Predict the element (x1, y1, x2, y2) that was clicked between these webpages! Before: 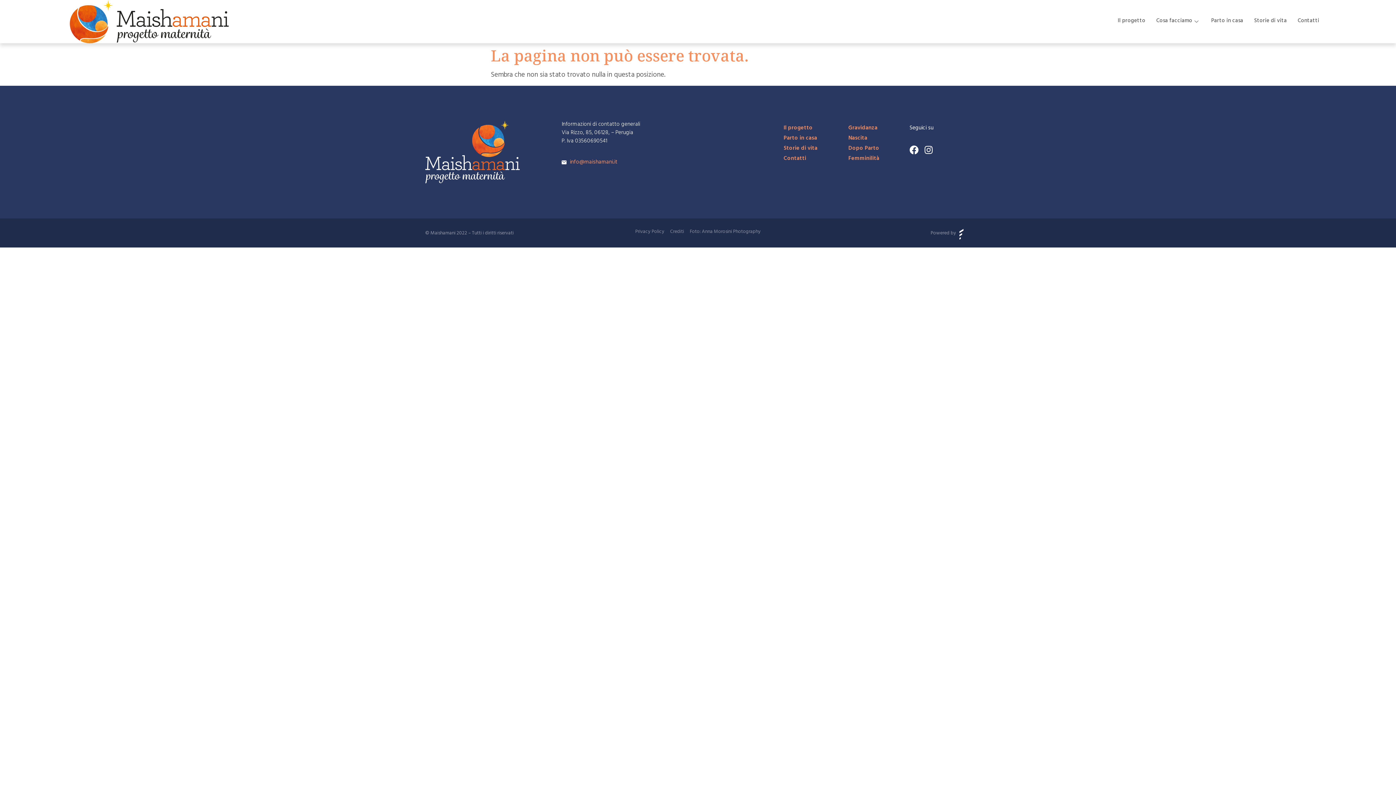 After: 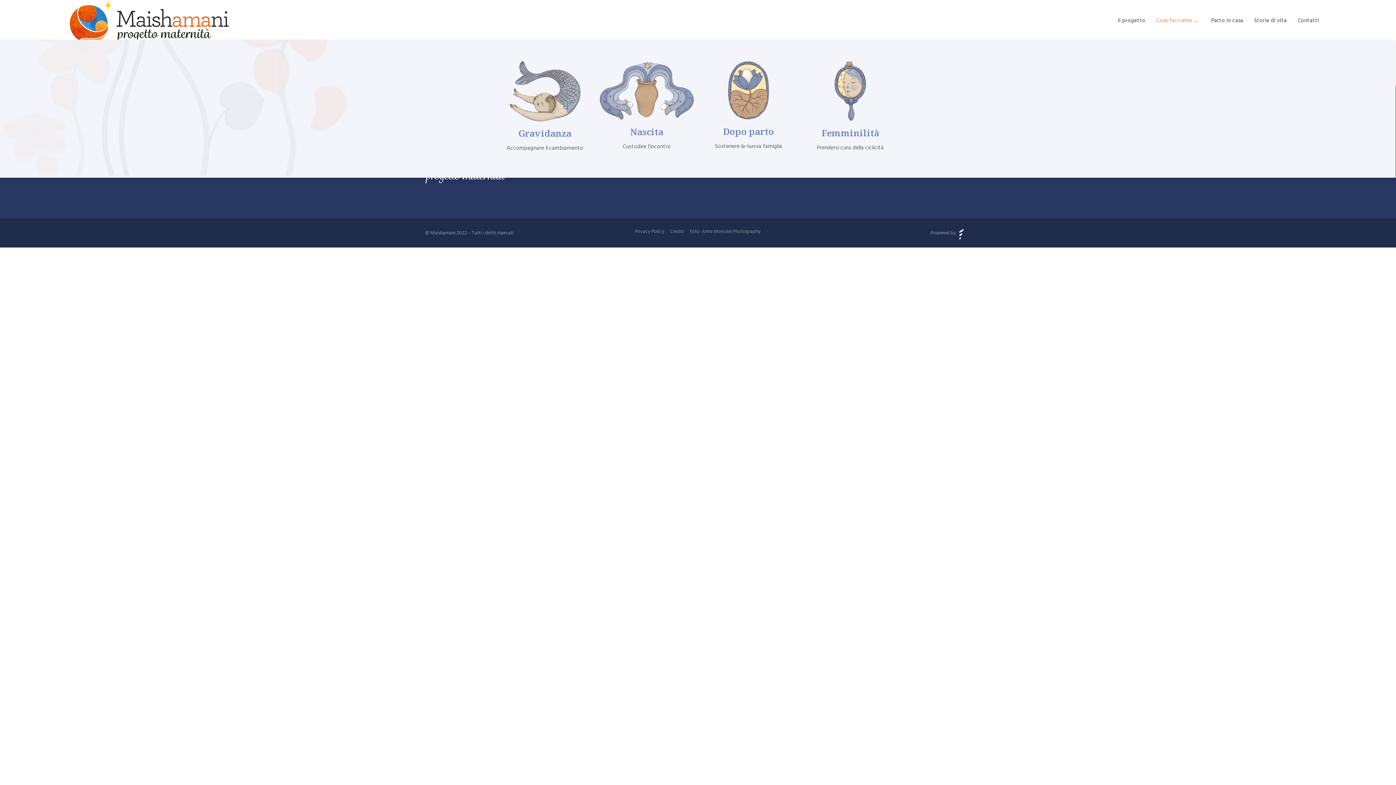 Action: bbox: (1151, 3, 1206, 39) label: Cosa facciamo